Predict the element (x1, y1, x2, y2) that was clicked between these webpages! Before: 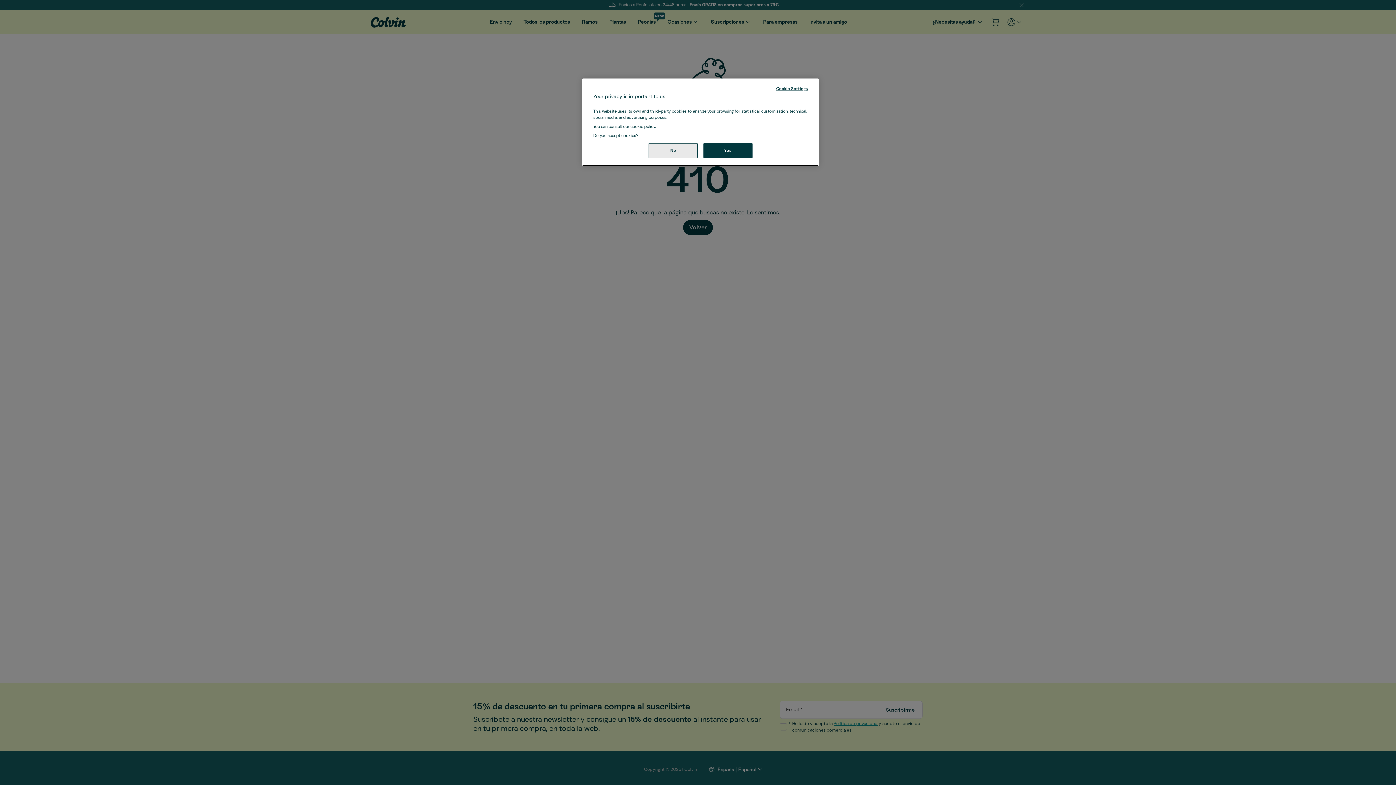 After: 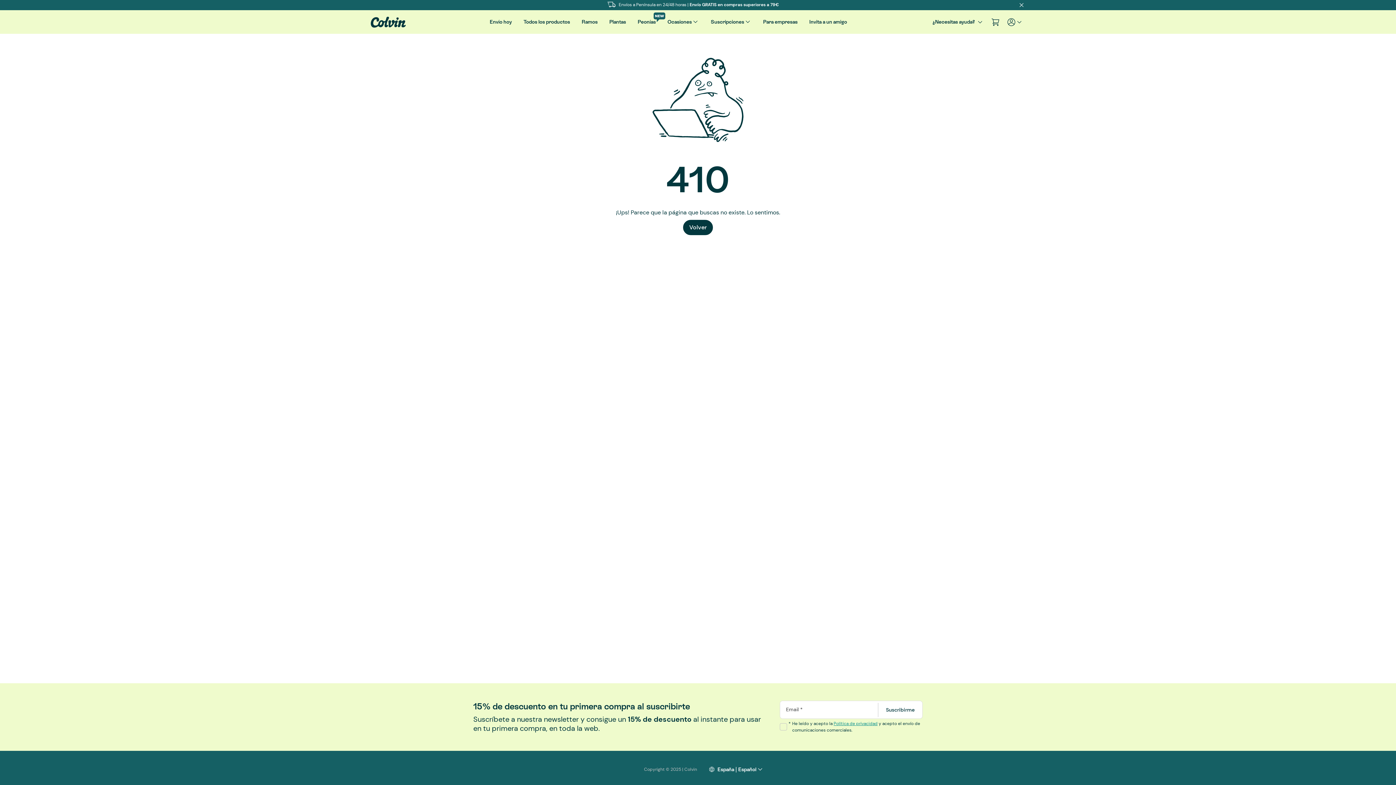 Action: label: No bbox: (648, 143, 697, 158)